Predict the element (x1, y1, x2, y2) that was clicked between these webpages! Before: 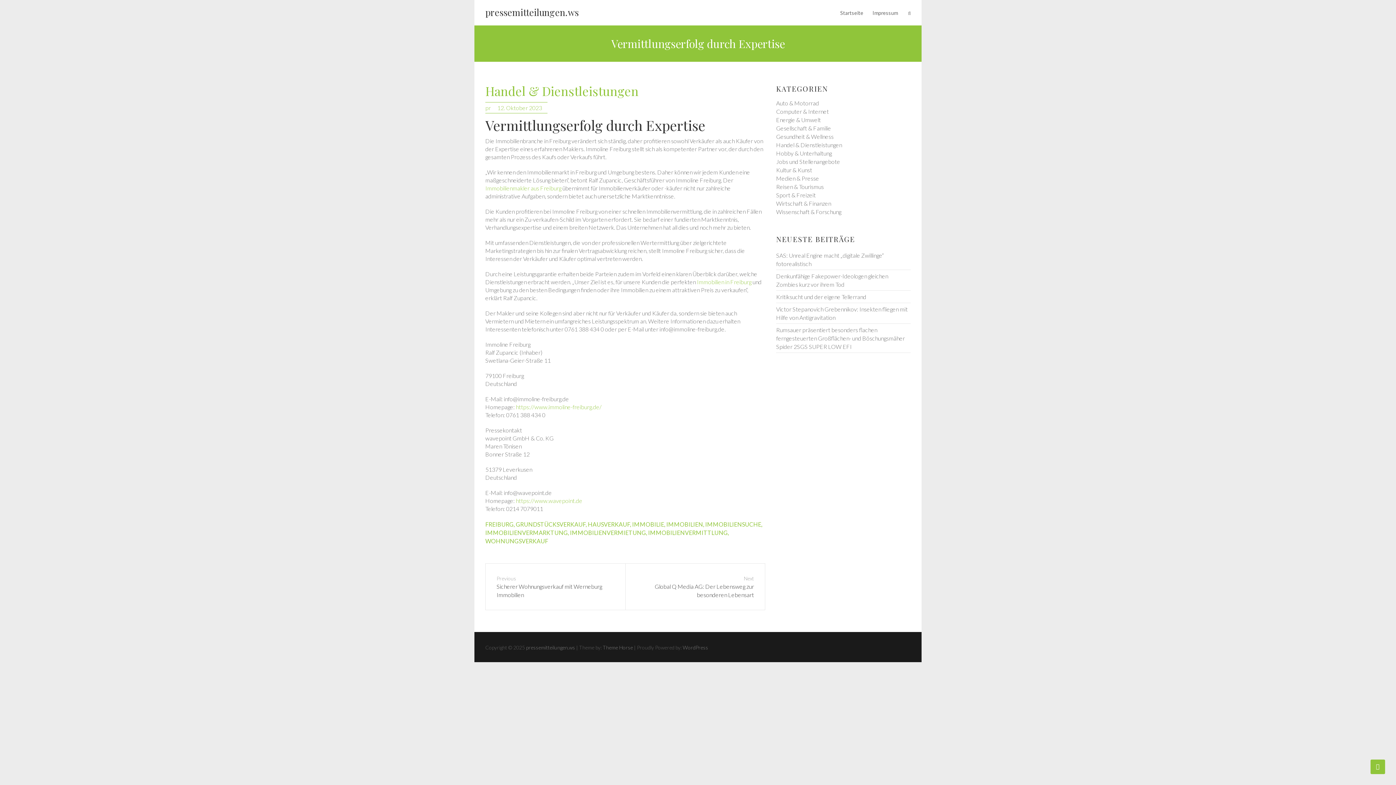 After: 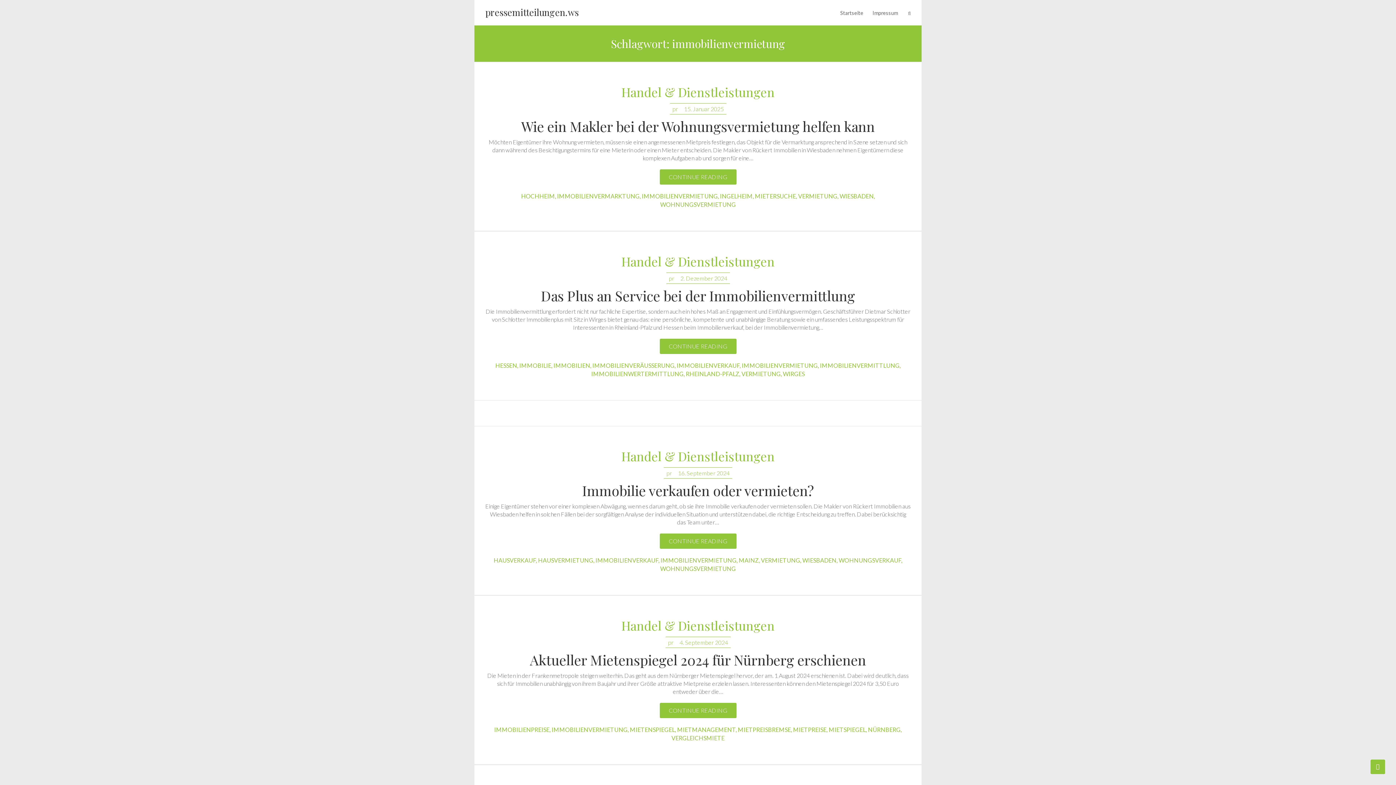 Action: bbox: (570, 529, 646, 536) label: IMMOBILIENVERMIETUNG